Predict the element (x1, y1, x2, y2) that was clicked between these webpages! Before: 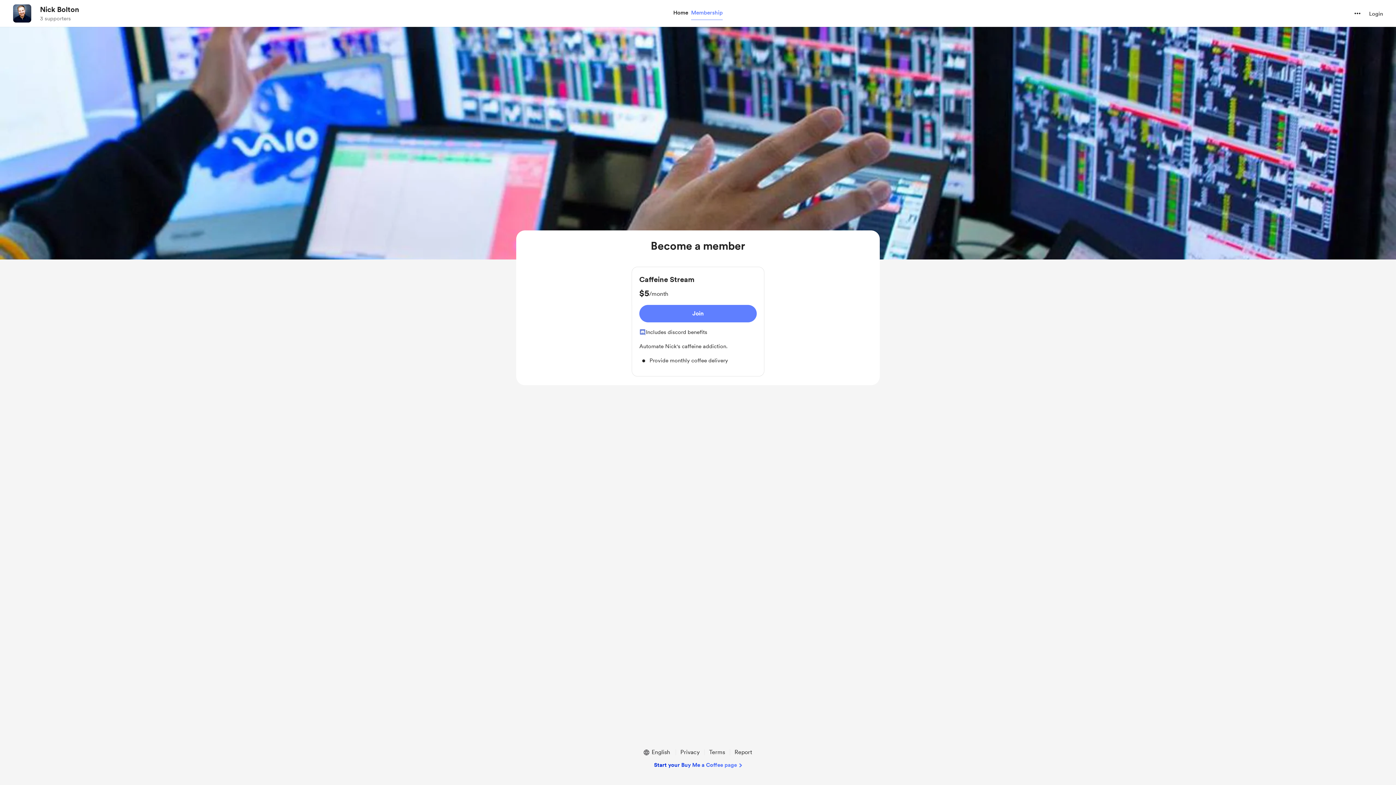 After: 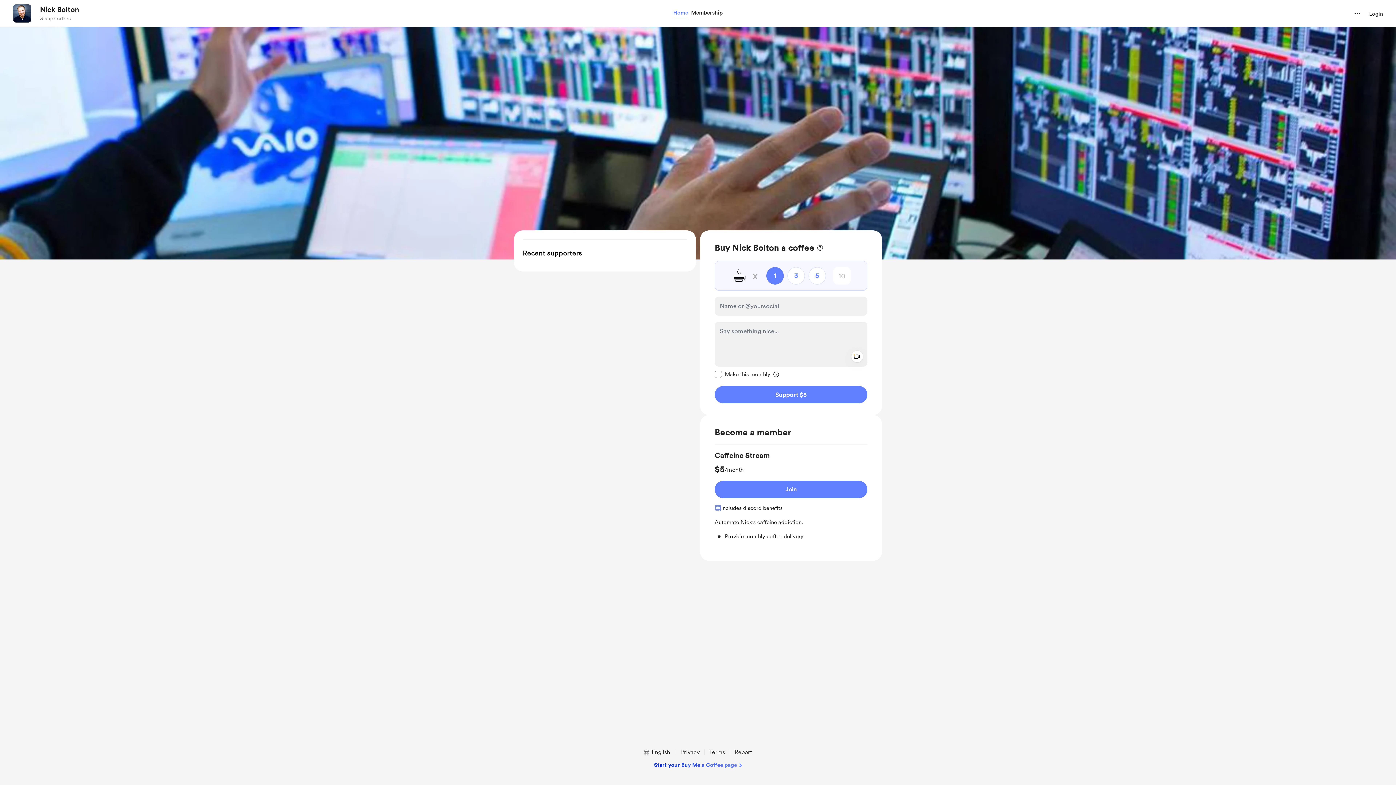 Action: label: Home bbox: (672, 7, 689, 18)